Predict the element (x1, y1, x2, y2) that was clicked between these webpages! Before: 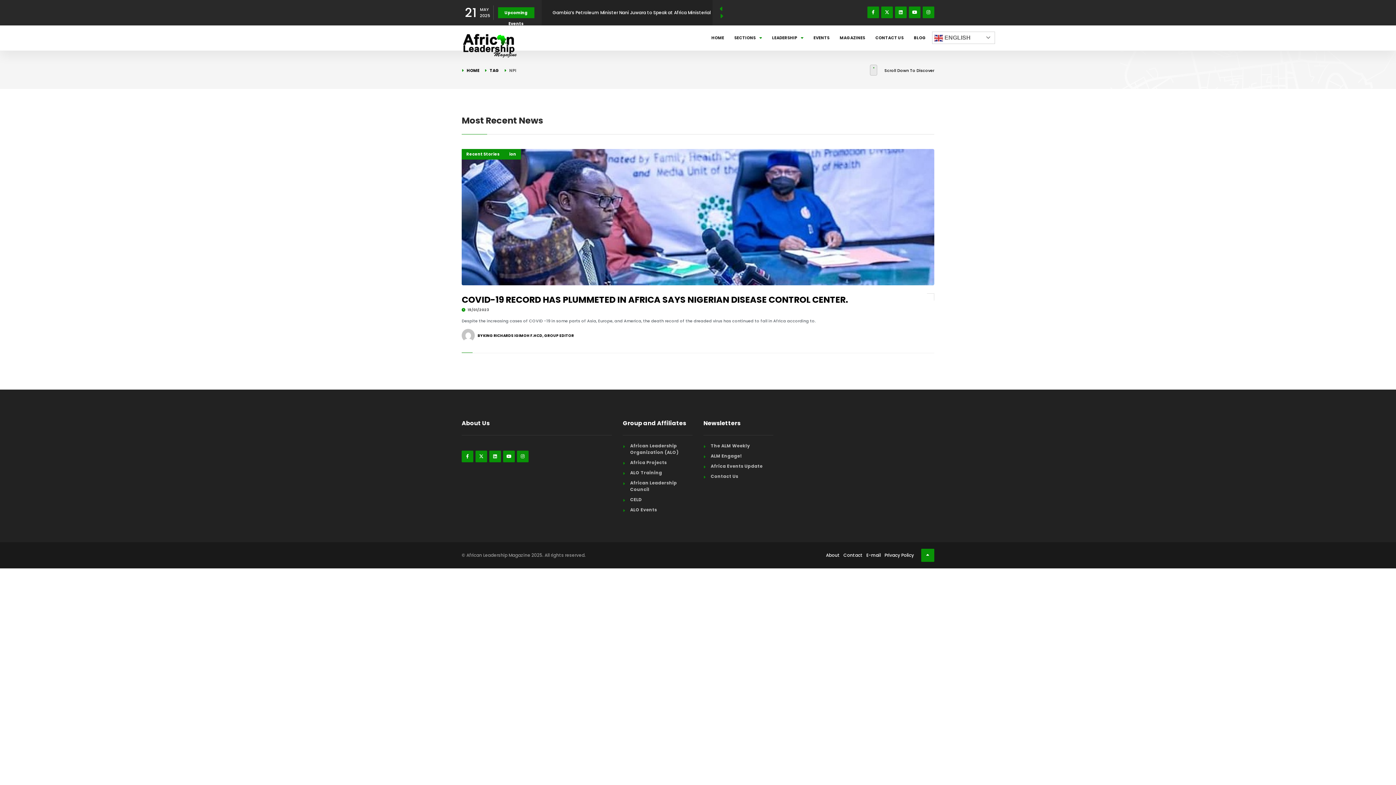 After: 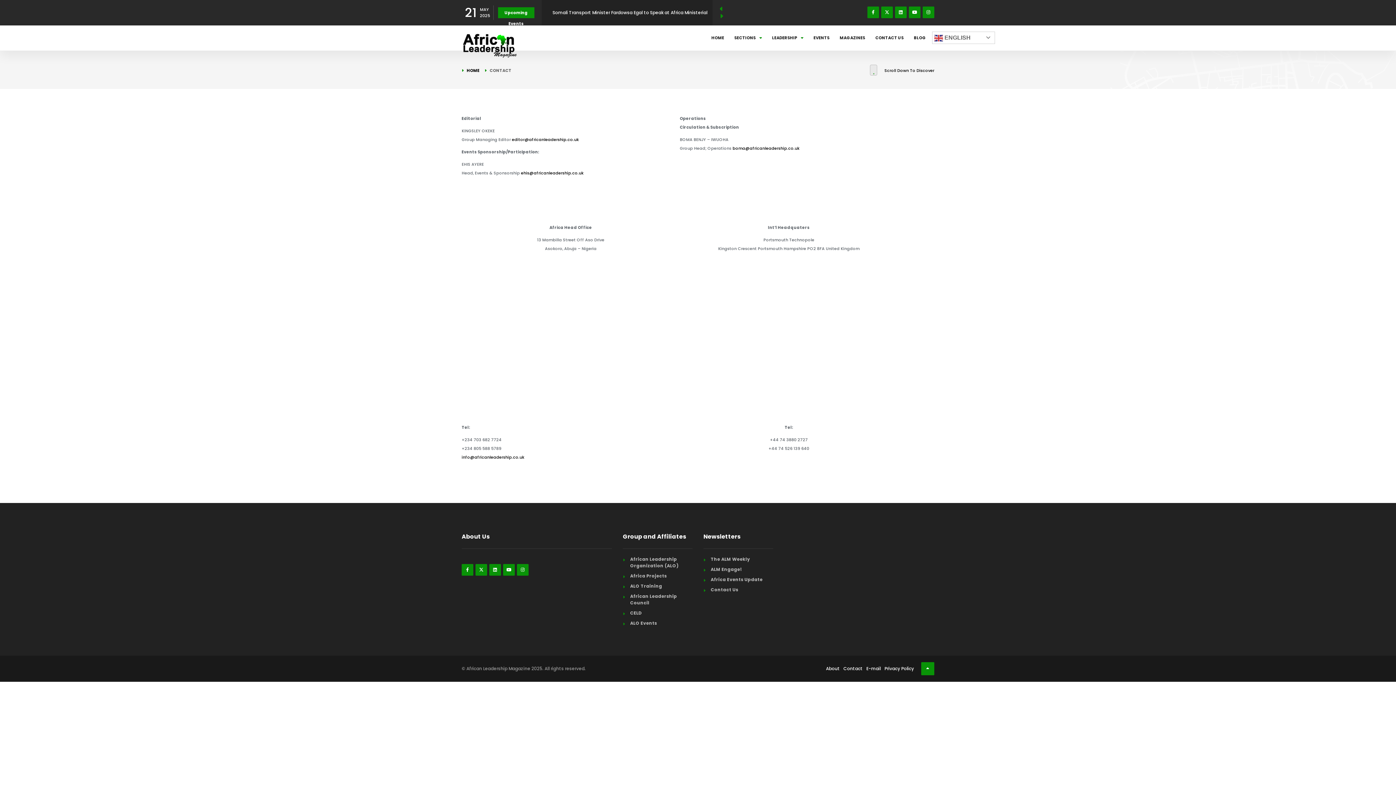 Action: label: Contact bbox: (843, 552, 862, 558)